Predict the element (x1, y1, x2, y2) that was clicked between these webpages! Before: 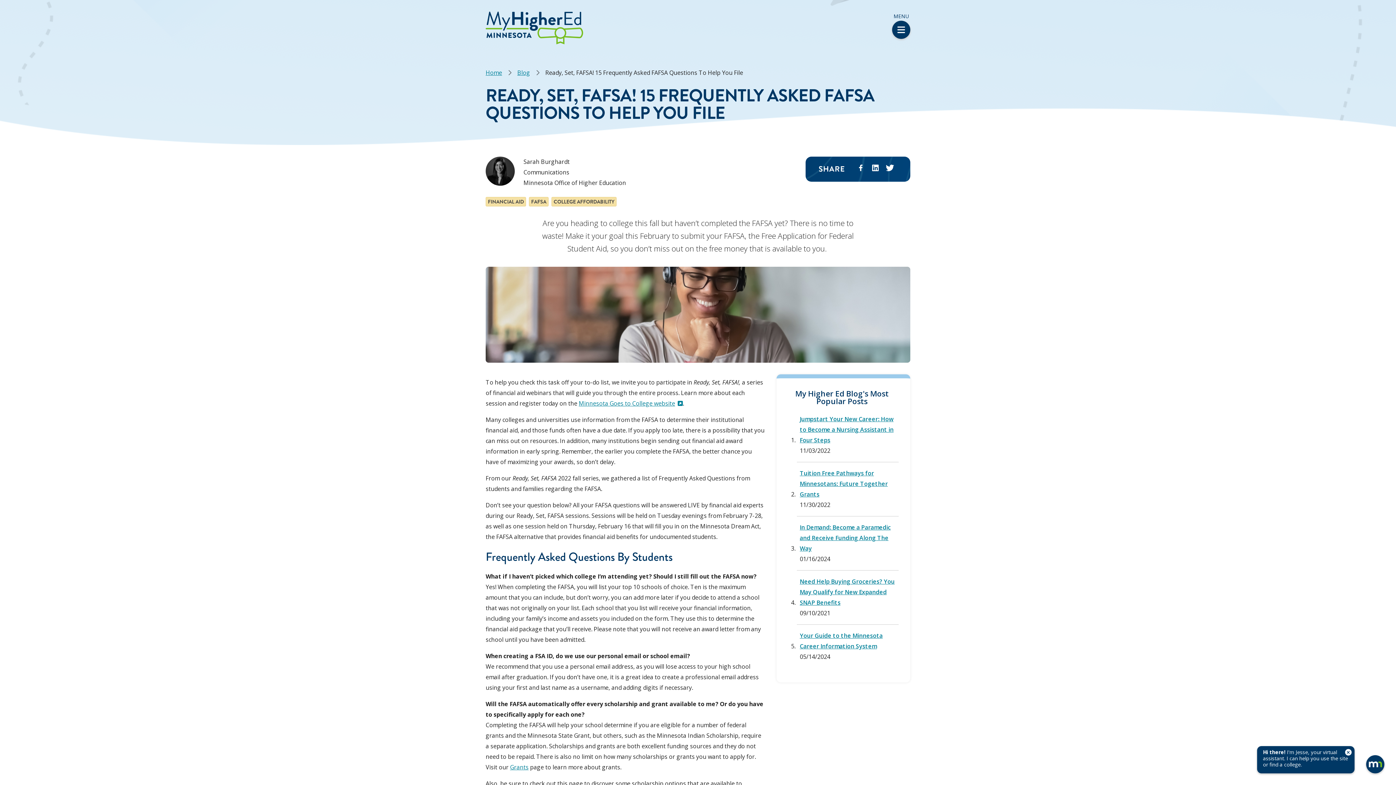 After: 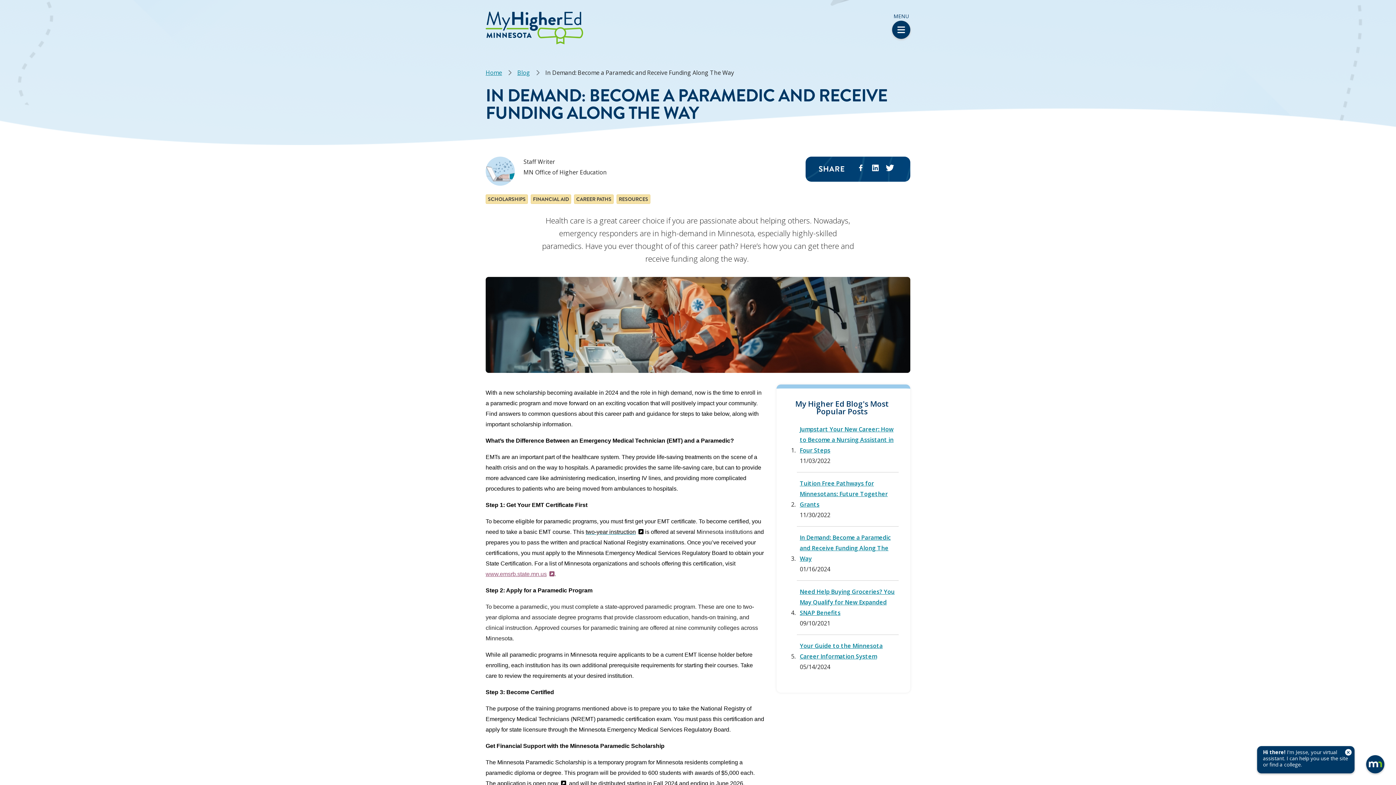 Action: label: In Demand: Become a Paramedic and Receive Funding Along The Way bbox: (800, 522, 898, 554)